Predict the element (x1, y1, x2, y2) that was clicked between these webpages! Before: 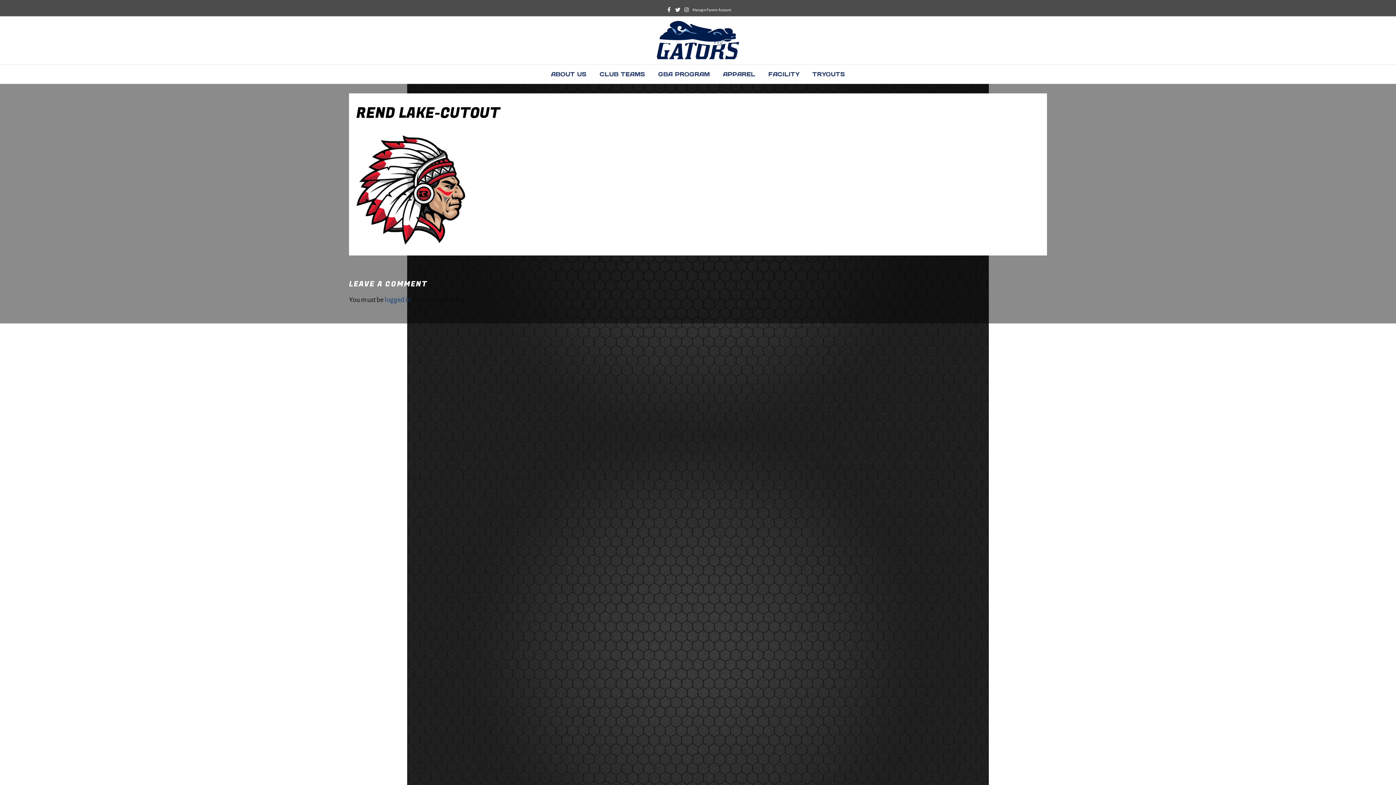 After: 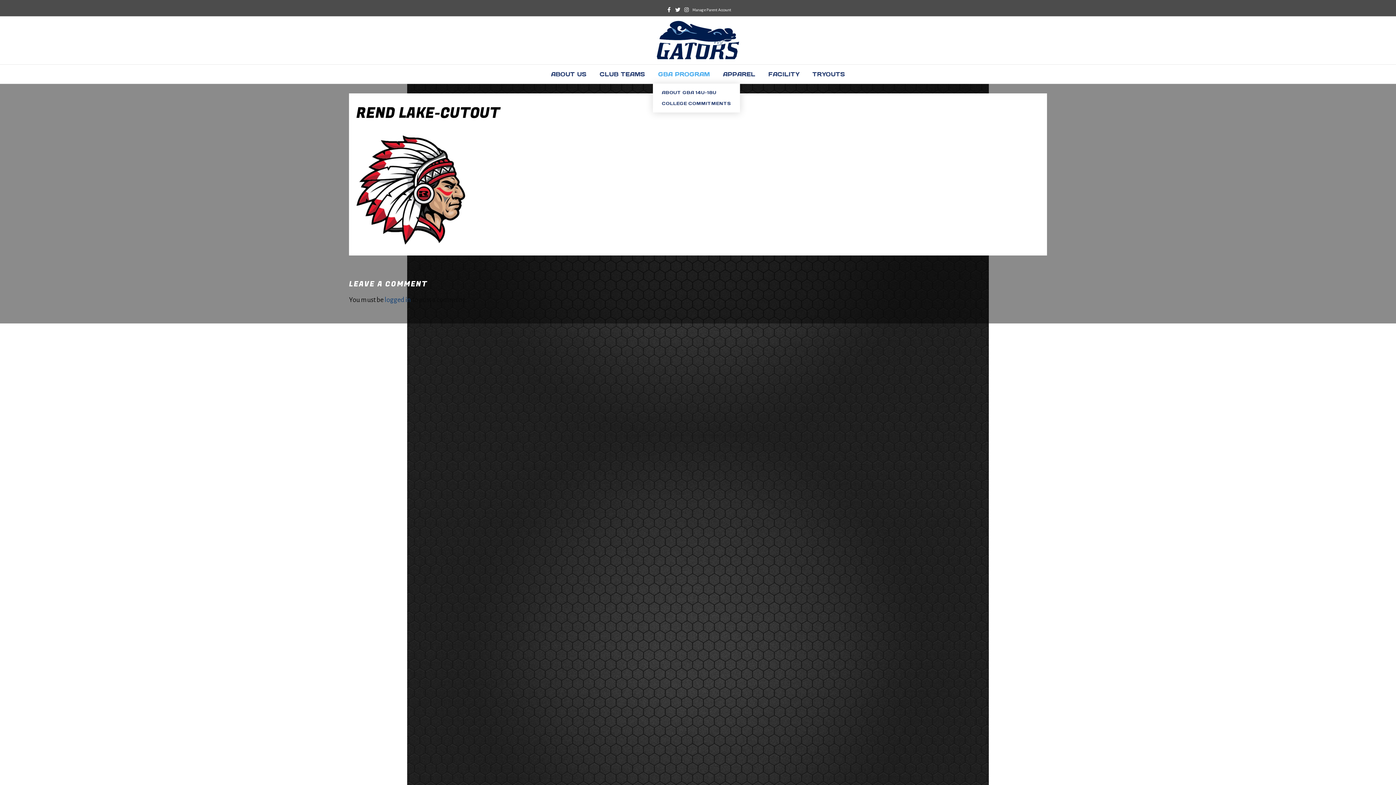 Action: label: GBA PROGRAM bbox: (652, 64, 715, 83)